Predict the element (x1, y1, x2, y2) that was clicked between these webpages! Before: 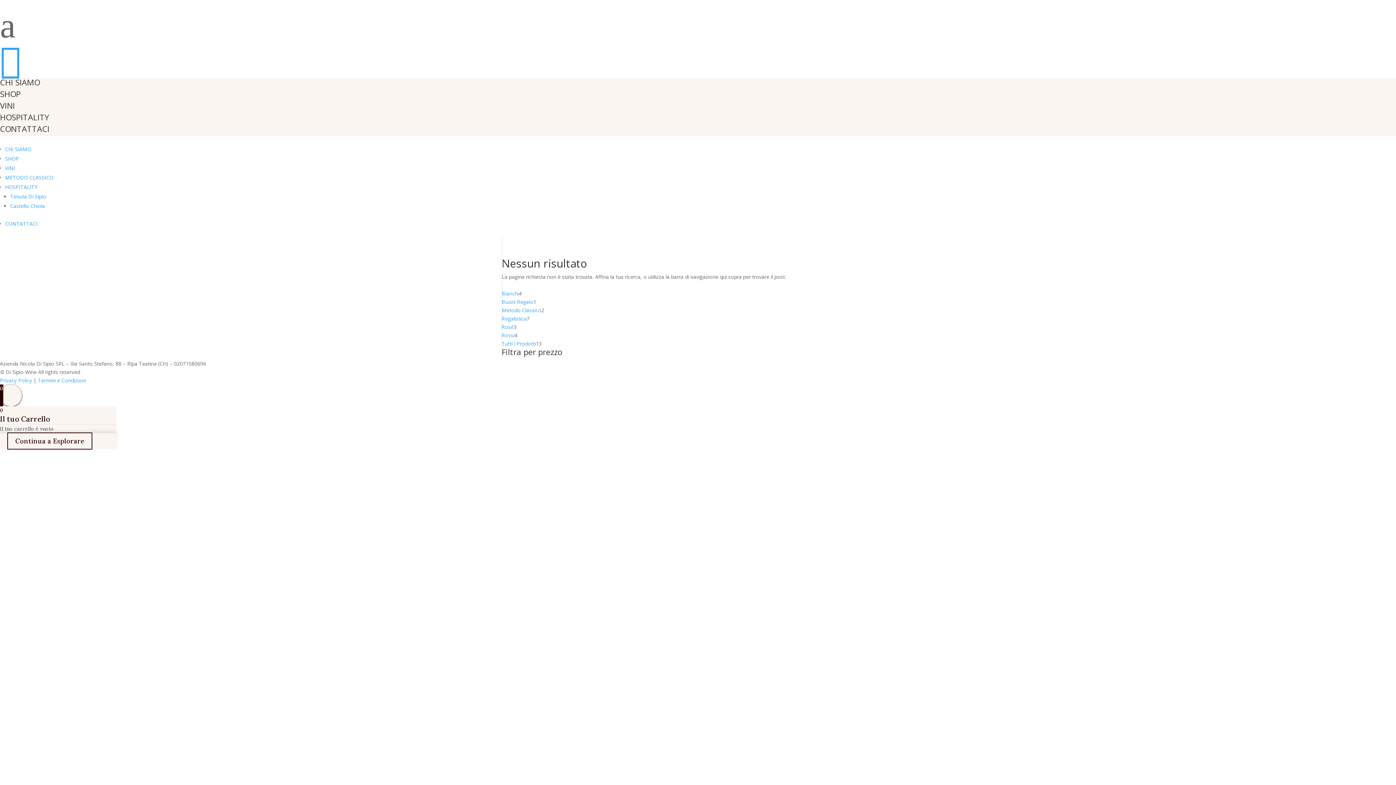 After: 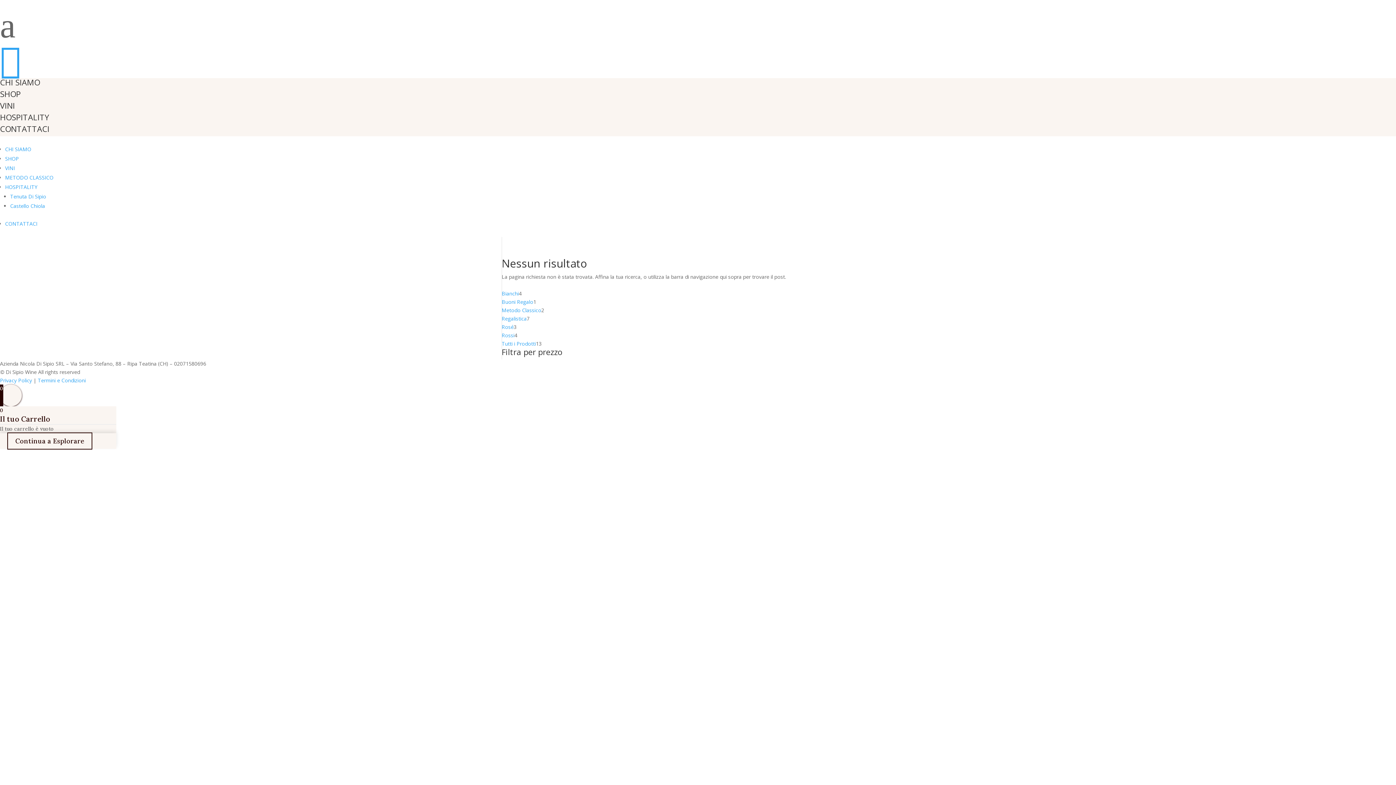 Action: label:  bbox: (0, 43, 1396, 78)